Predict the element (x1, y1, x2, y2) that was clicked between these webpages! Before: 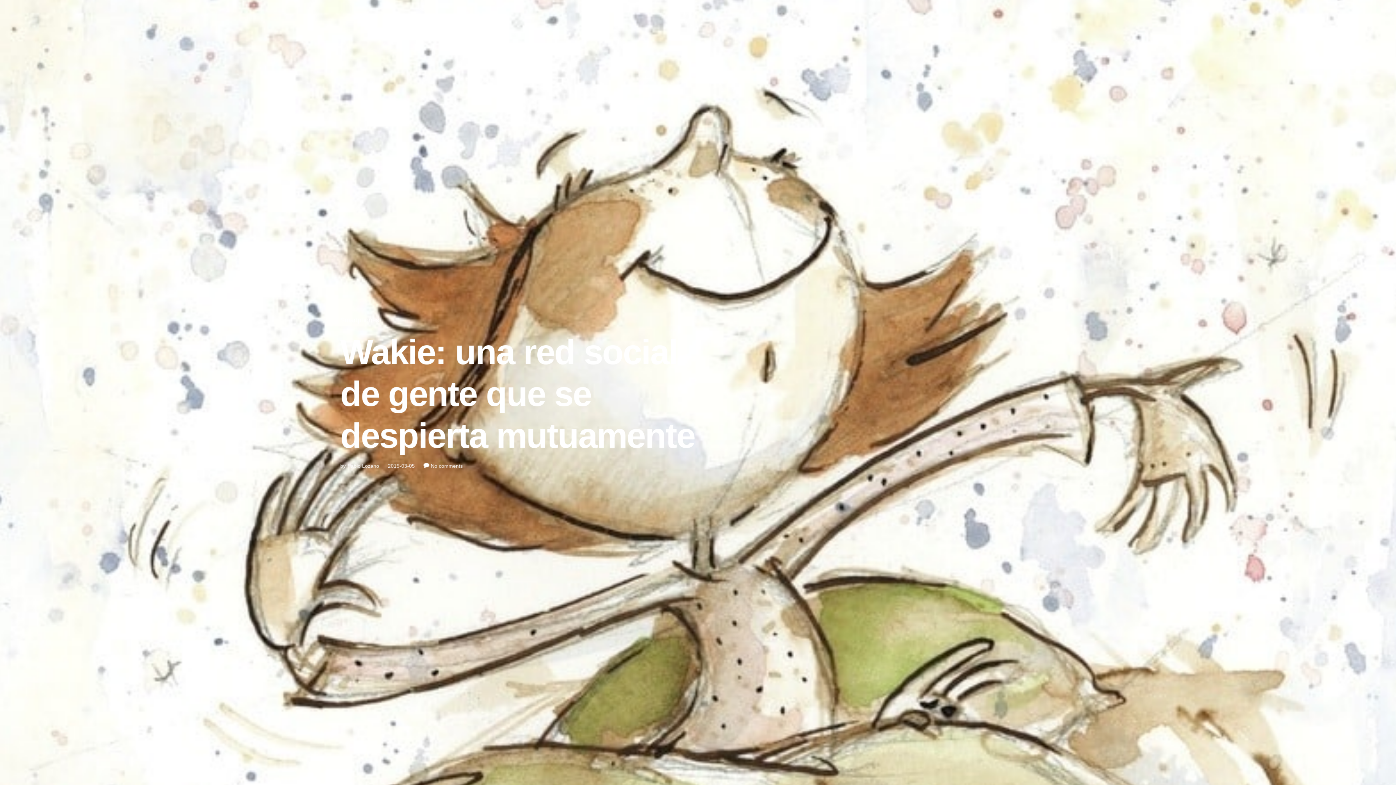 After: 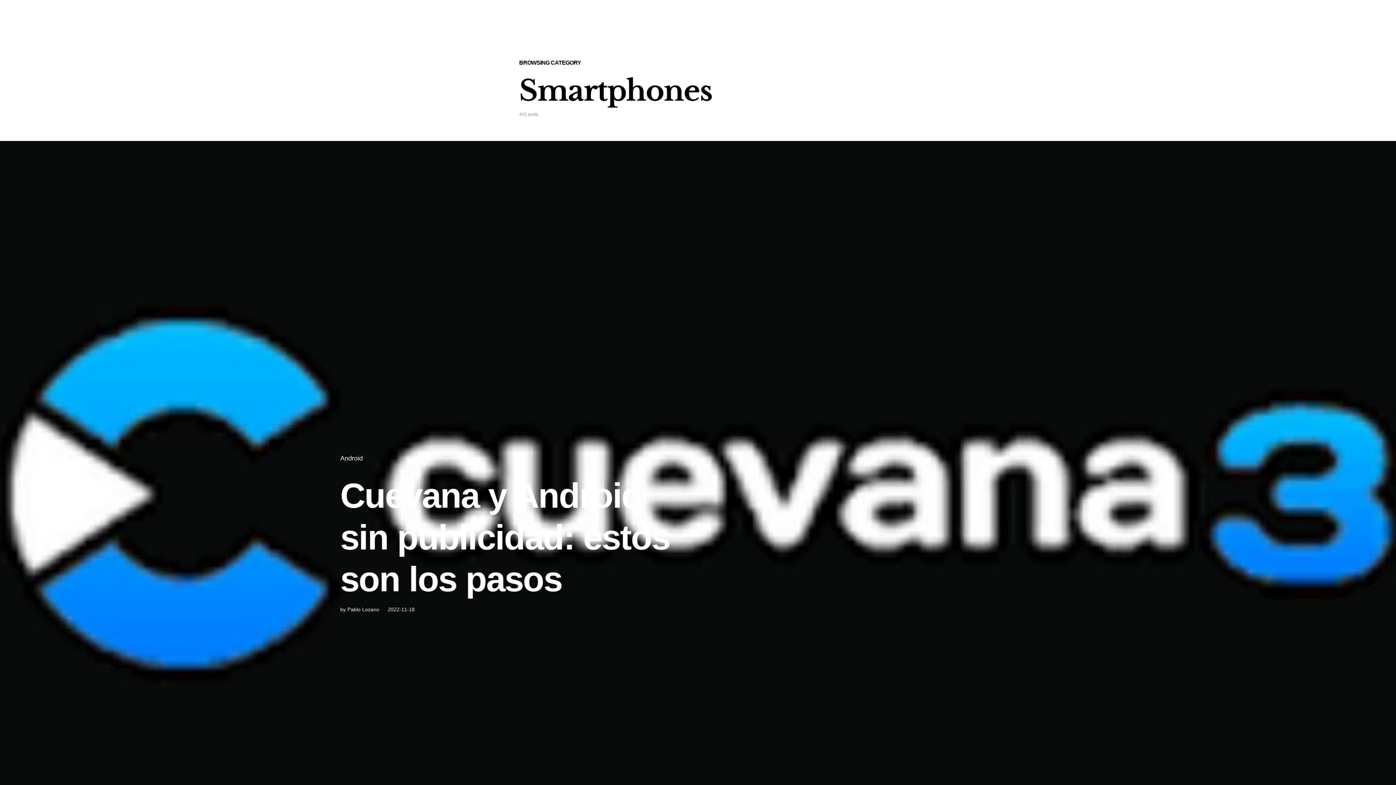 Action: label: Smartphones bbox: (340, 315, 379, 325)